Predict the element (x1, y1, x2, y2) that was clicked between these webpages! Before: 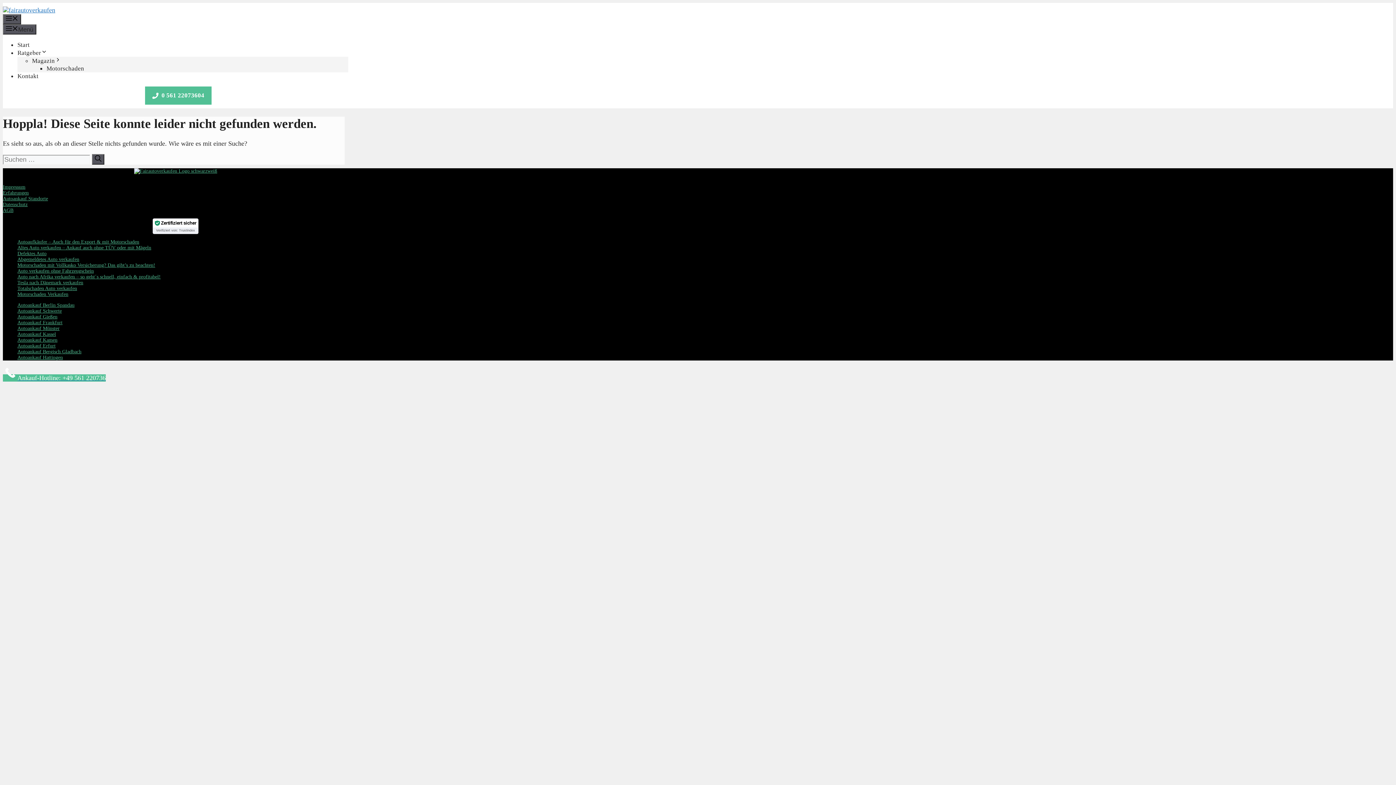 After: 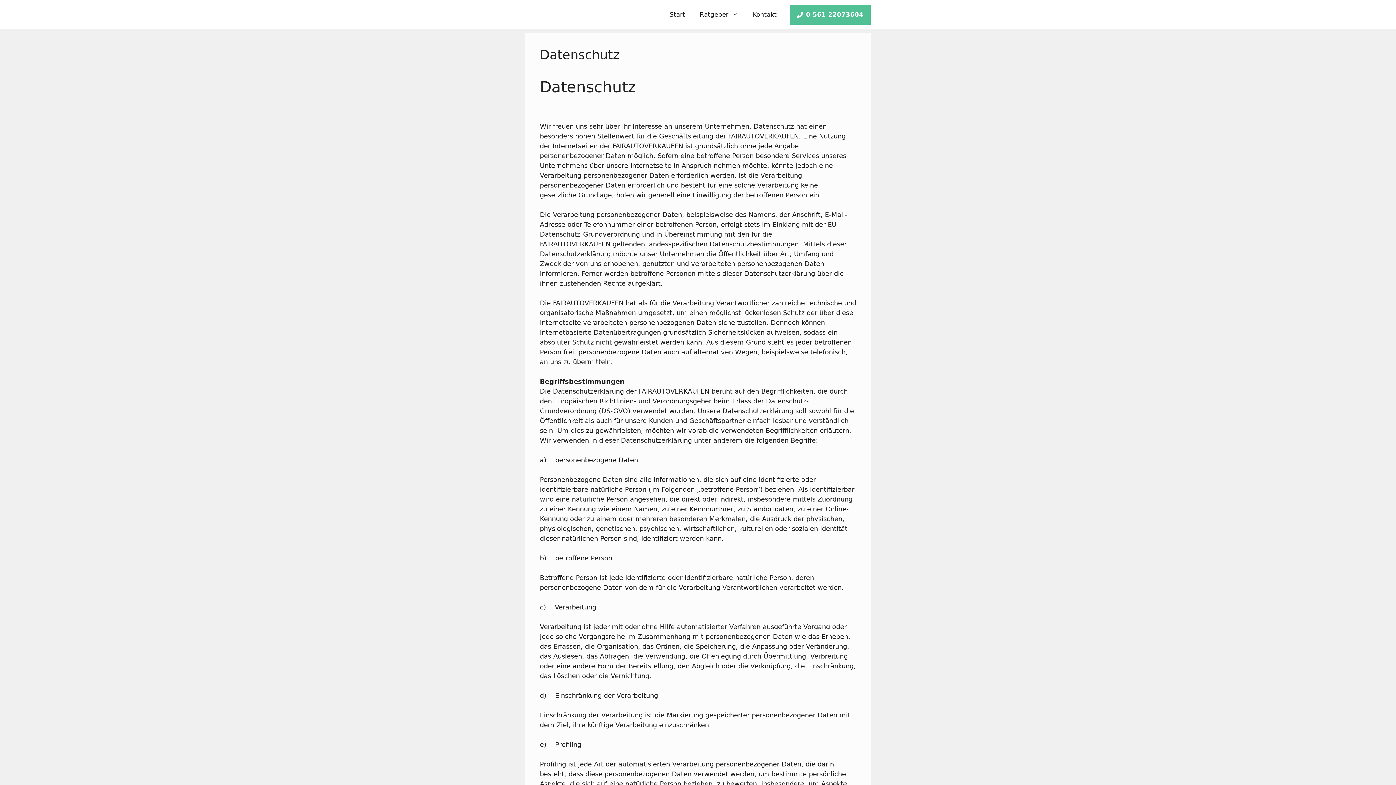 Action: label: Datenschutz bbox: (2, 201, 27, 207)